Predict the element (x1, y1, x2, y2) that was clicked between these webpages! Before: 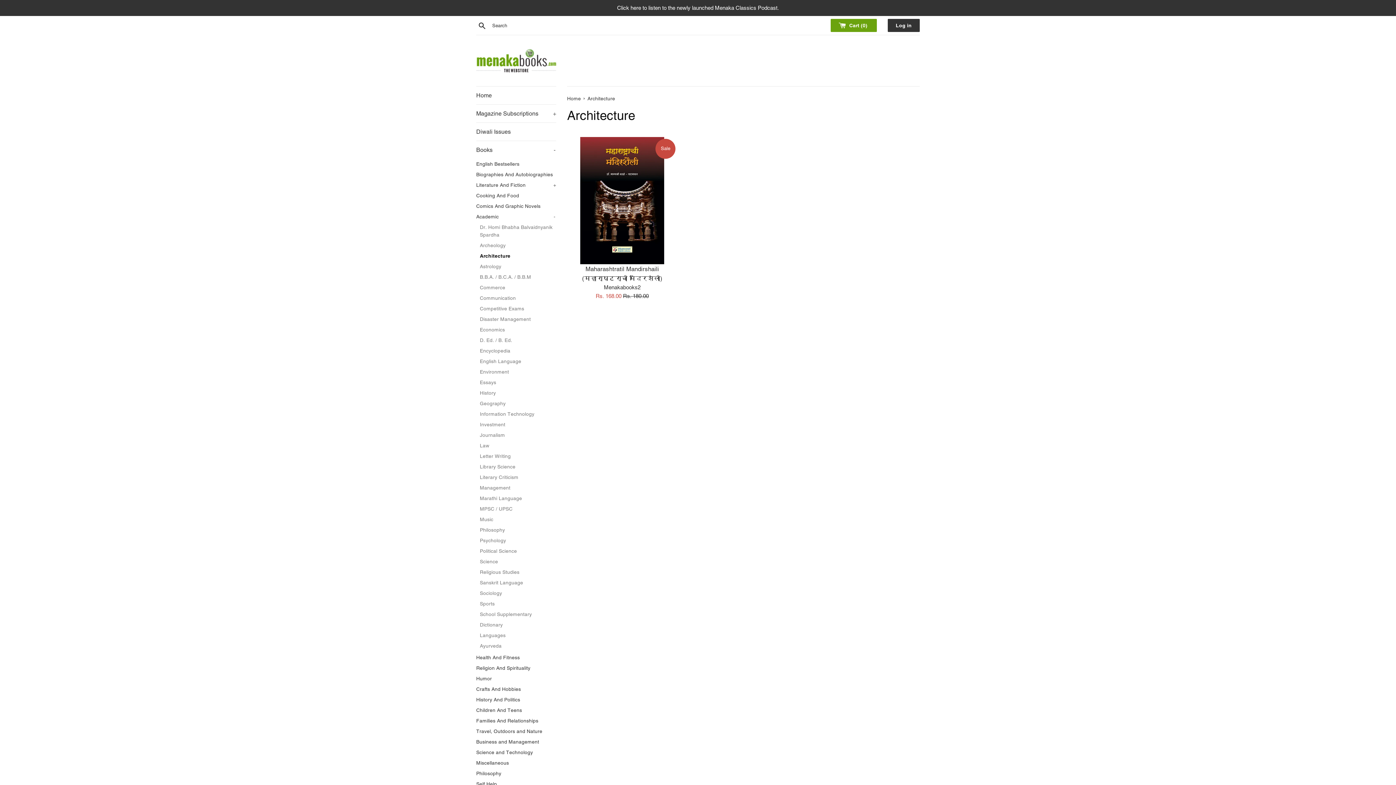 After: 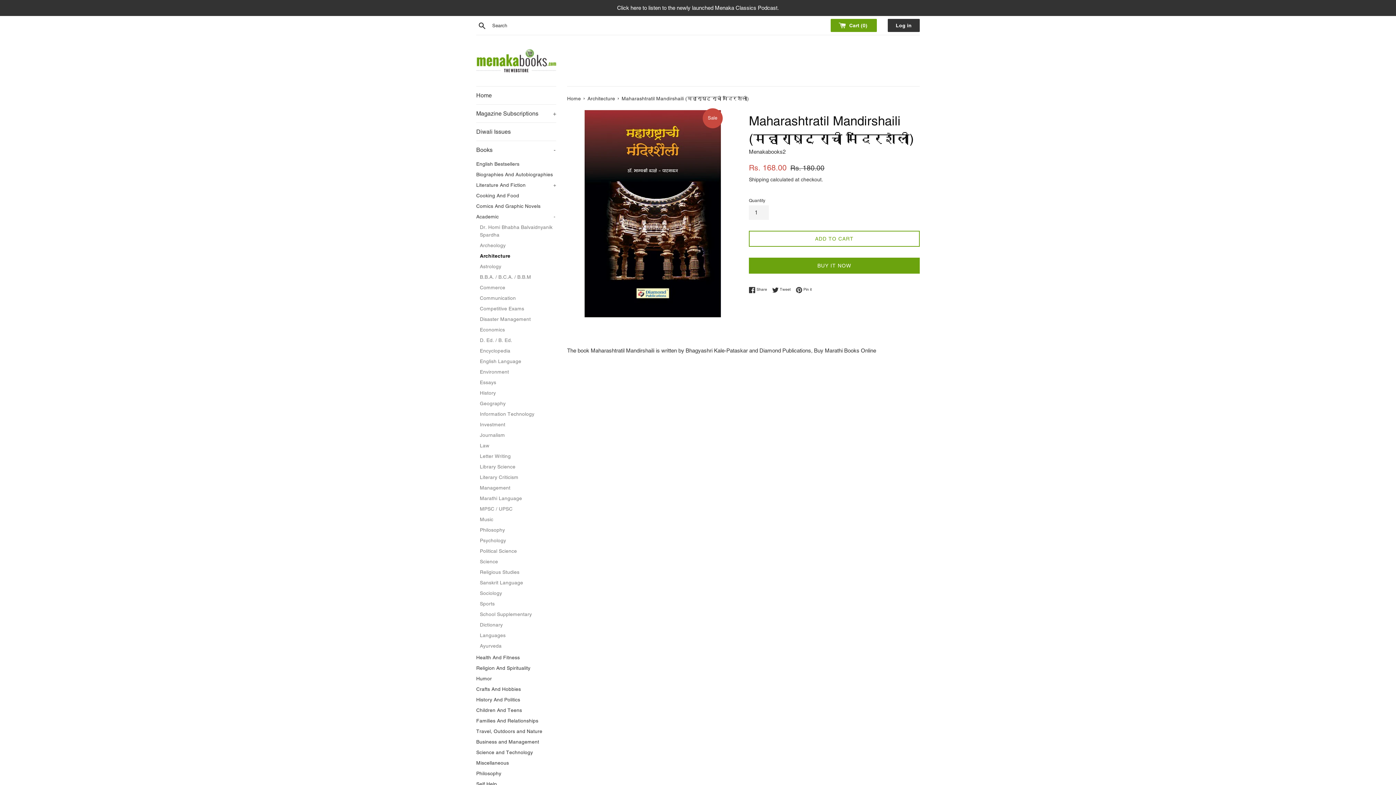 Action: bbox: (567, 137, 677, 264)